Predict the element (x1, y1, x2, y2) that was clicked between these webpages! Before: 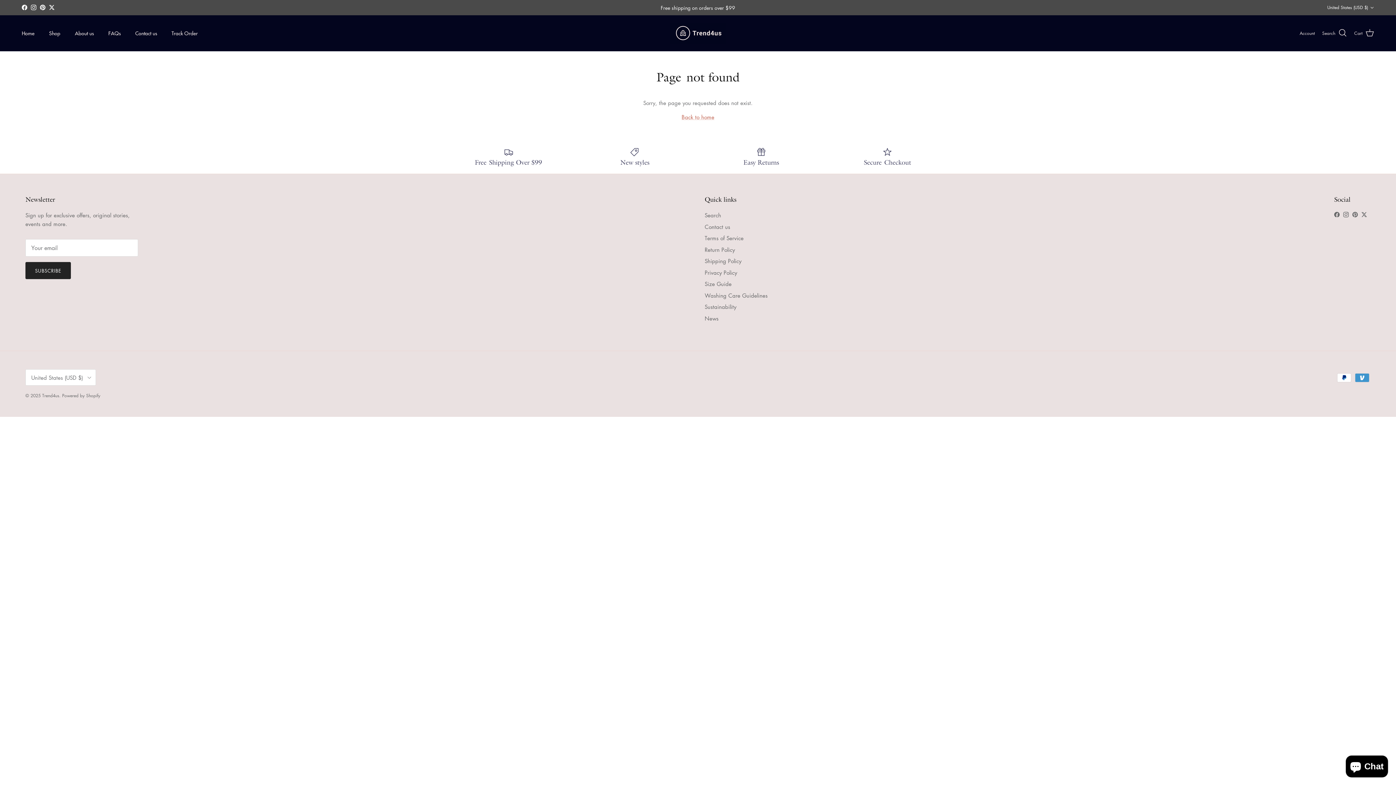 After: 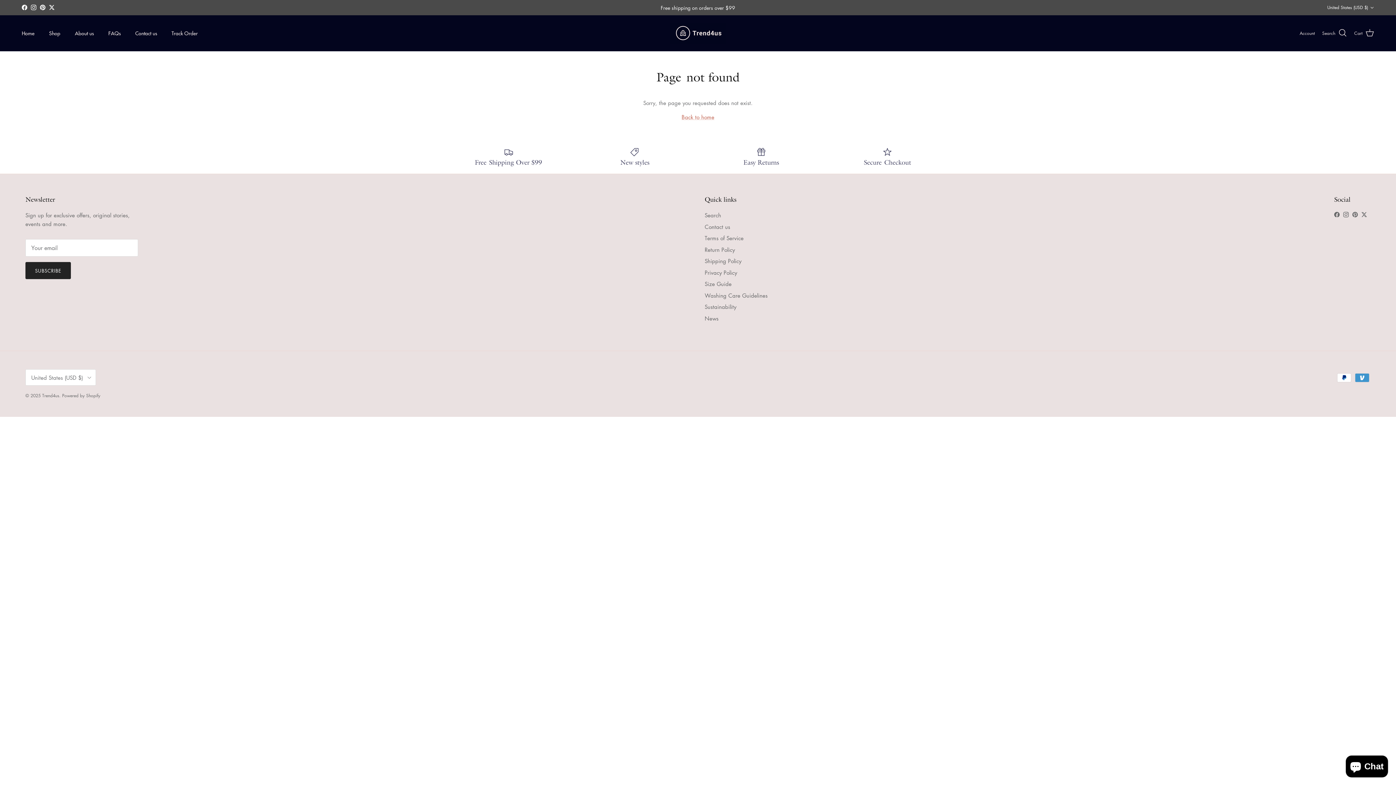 Action: bbox: (1361, 212, 1367, 217) label: Twitter